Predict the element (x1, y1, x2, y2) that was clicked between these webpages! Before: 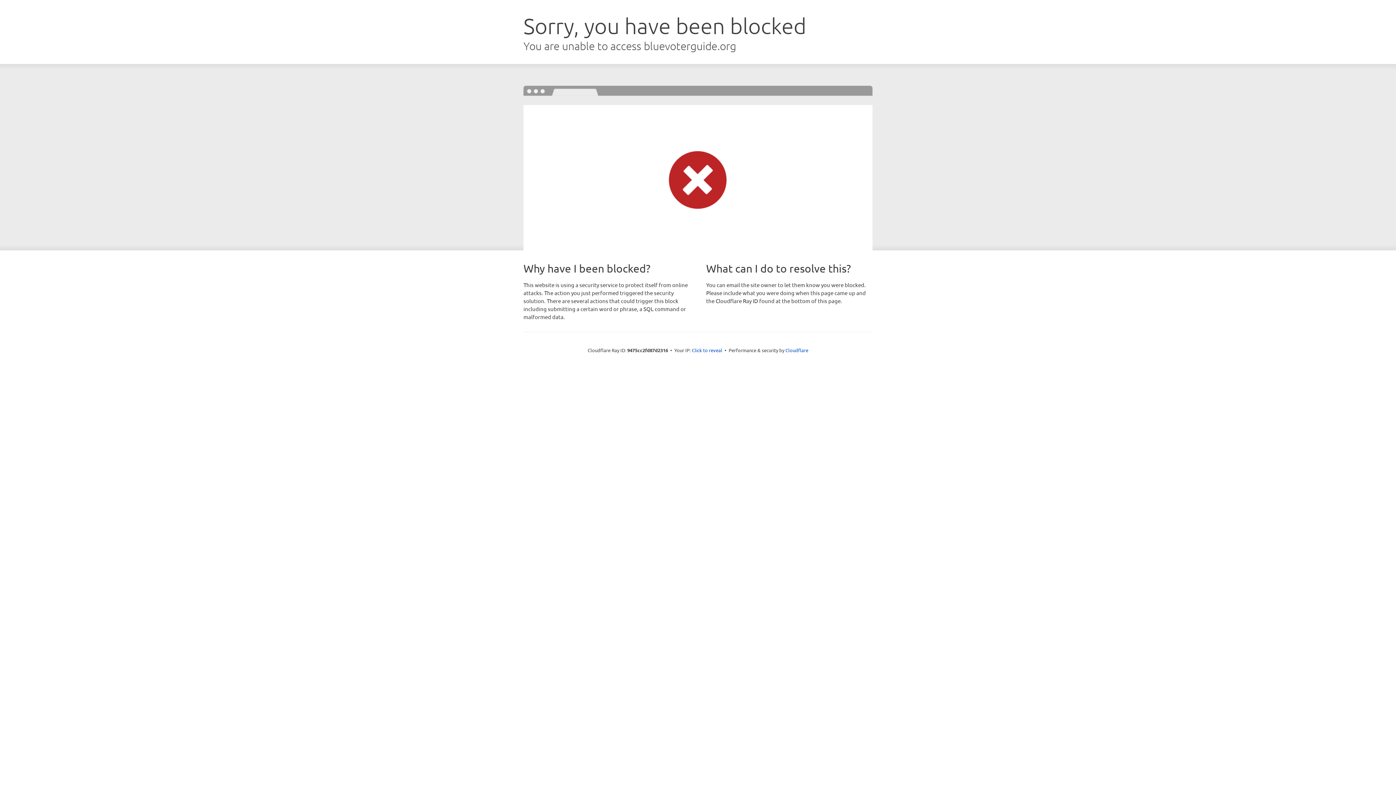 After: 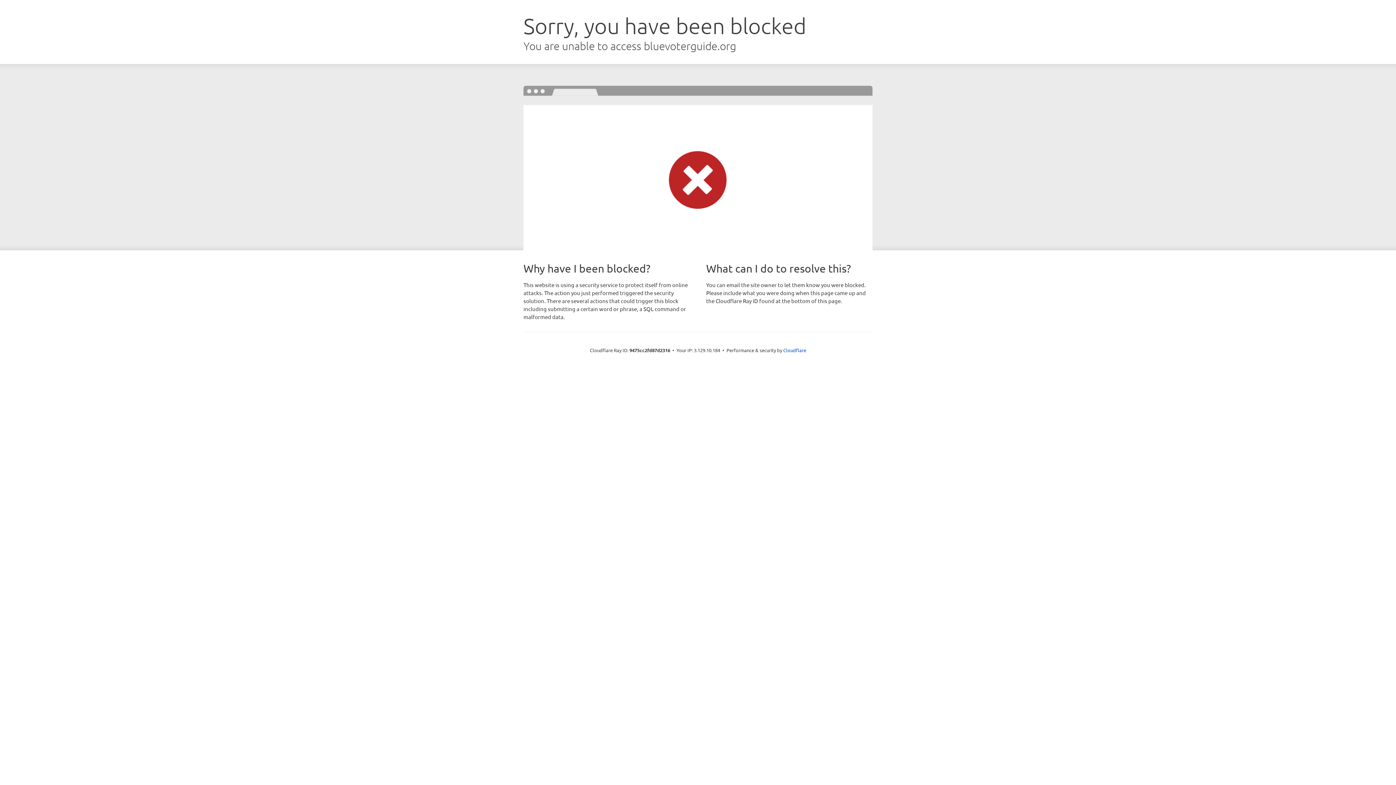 Action: bbox: (692, 346, 722, 353) label: Click to reveal